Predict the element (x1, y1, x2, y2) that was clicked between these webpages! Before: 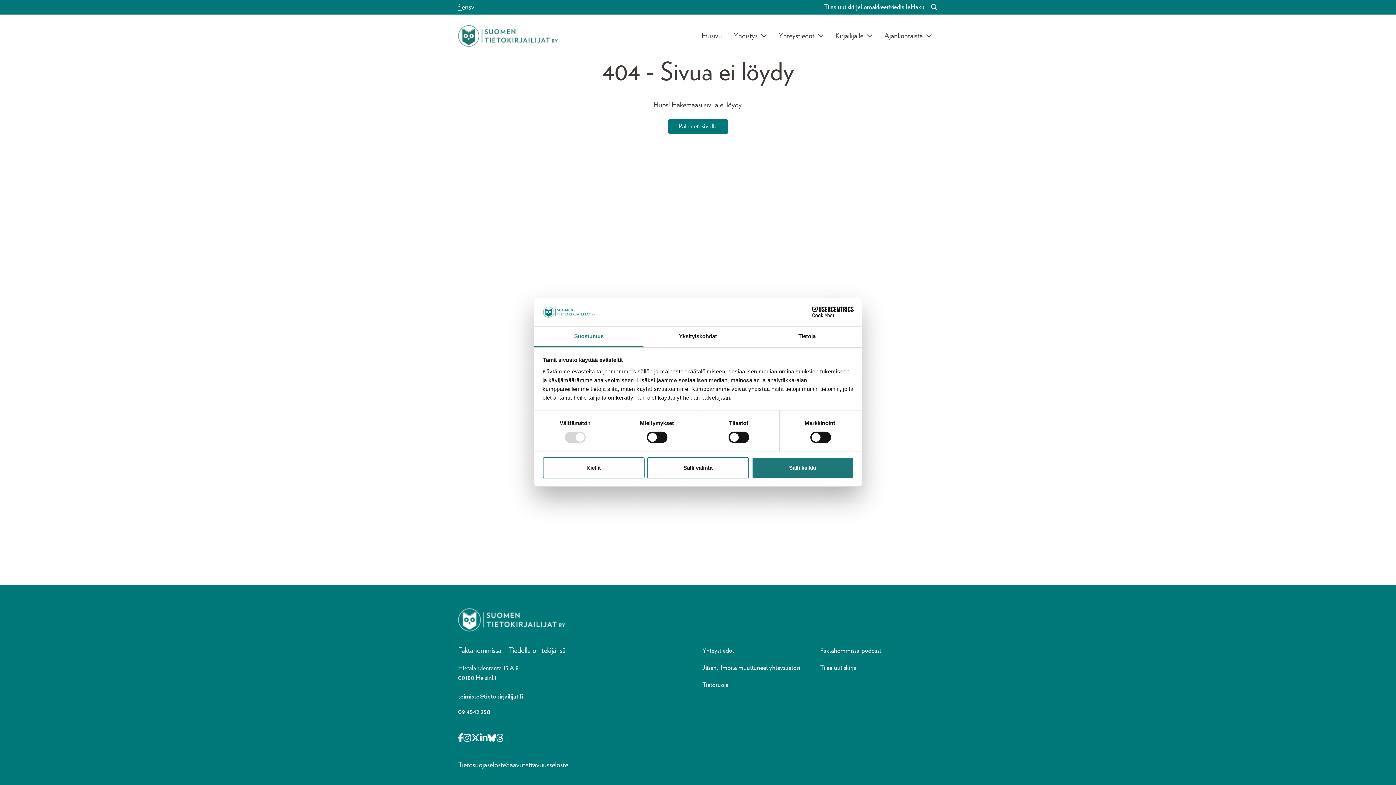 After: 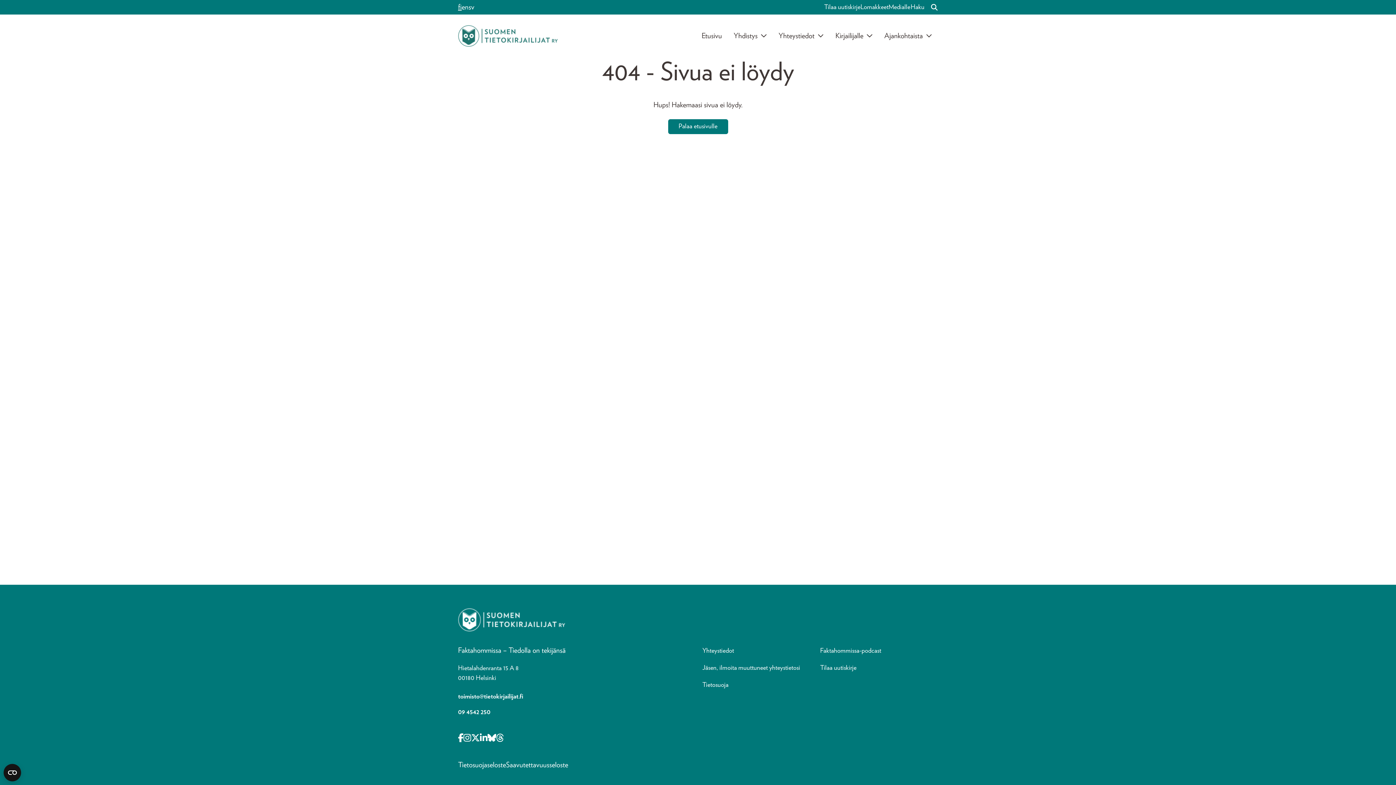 Action: bbox: (542, 457, 644, 478) label: Kiellä